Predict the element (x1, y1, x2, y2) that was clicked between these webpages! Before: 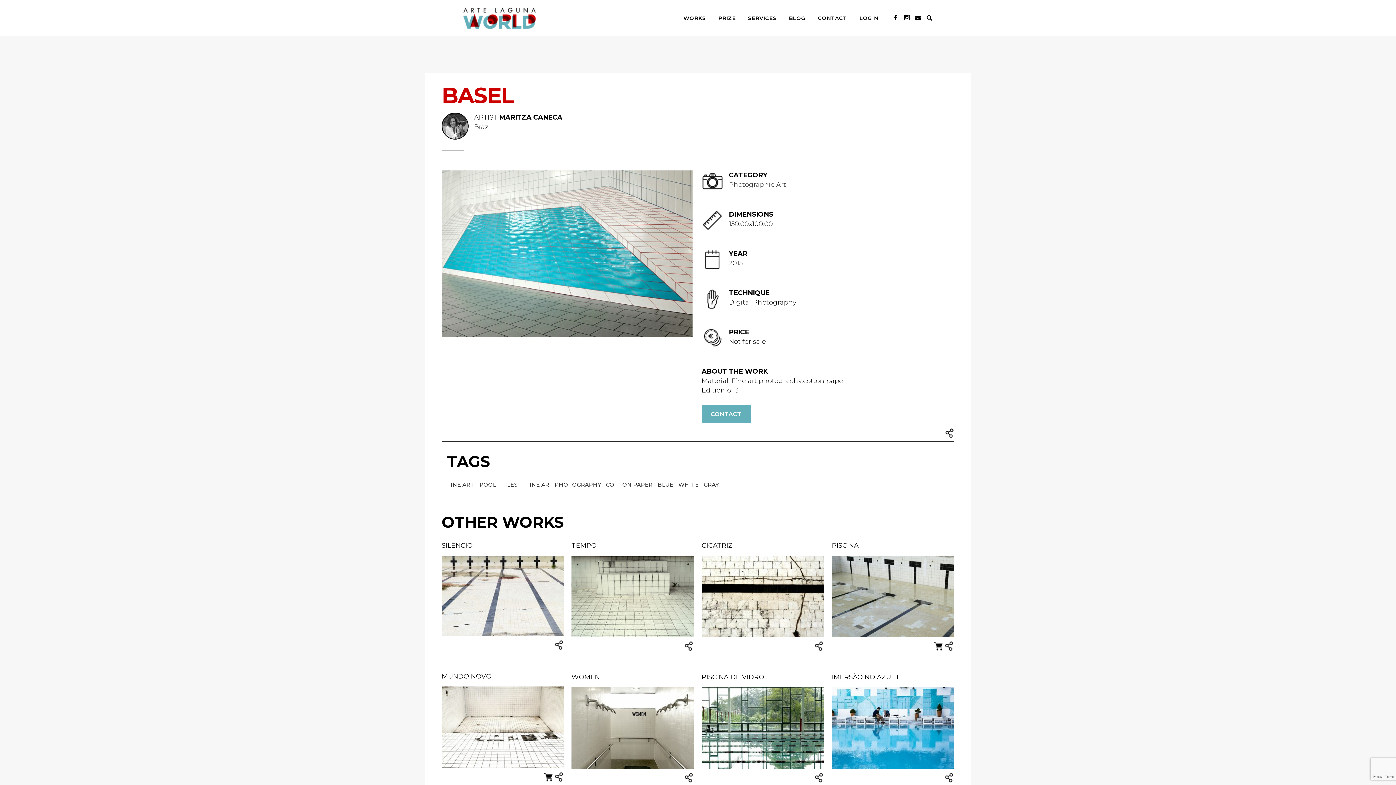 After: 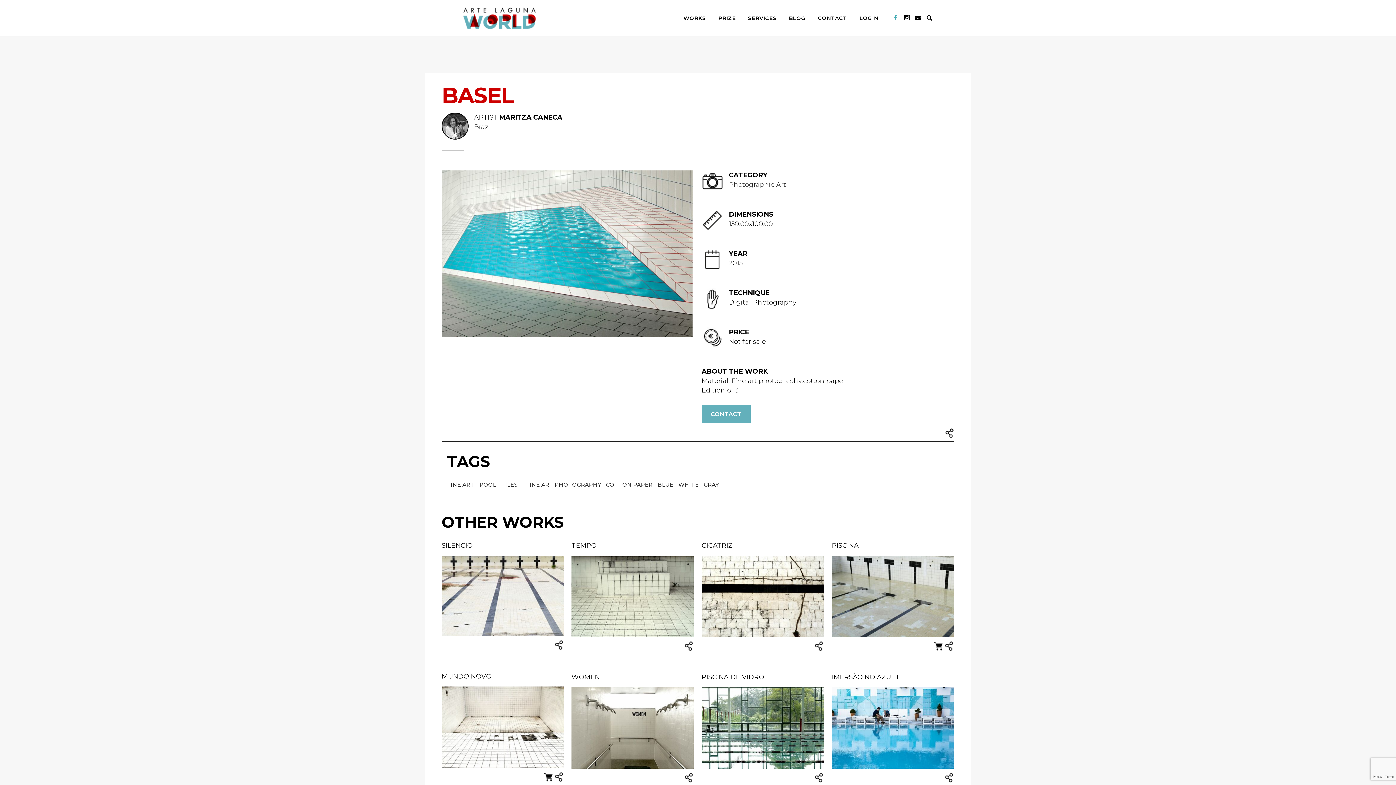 Action: bbox: (893, 14, 898, 21)